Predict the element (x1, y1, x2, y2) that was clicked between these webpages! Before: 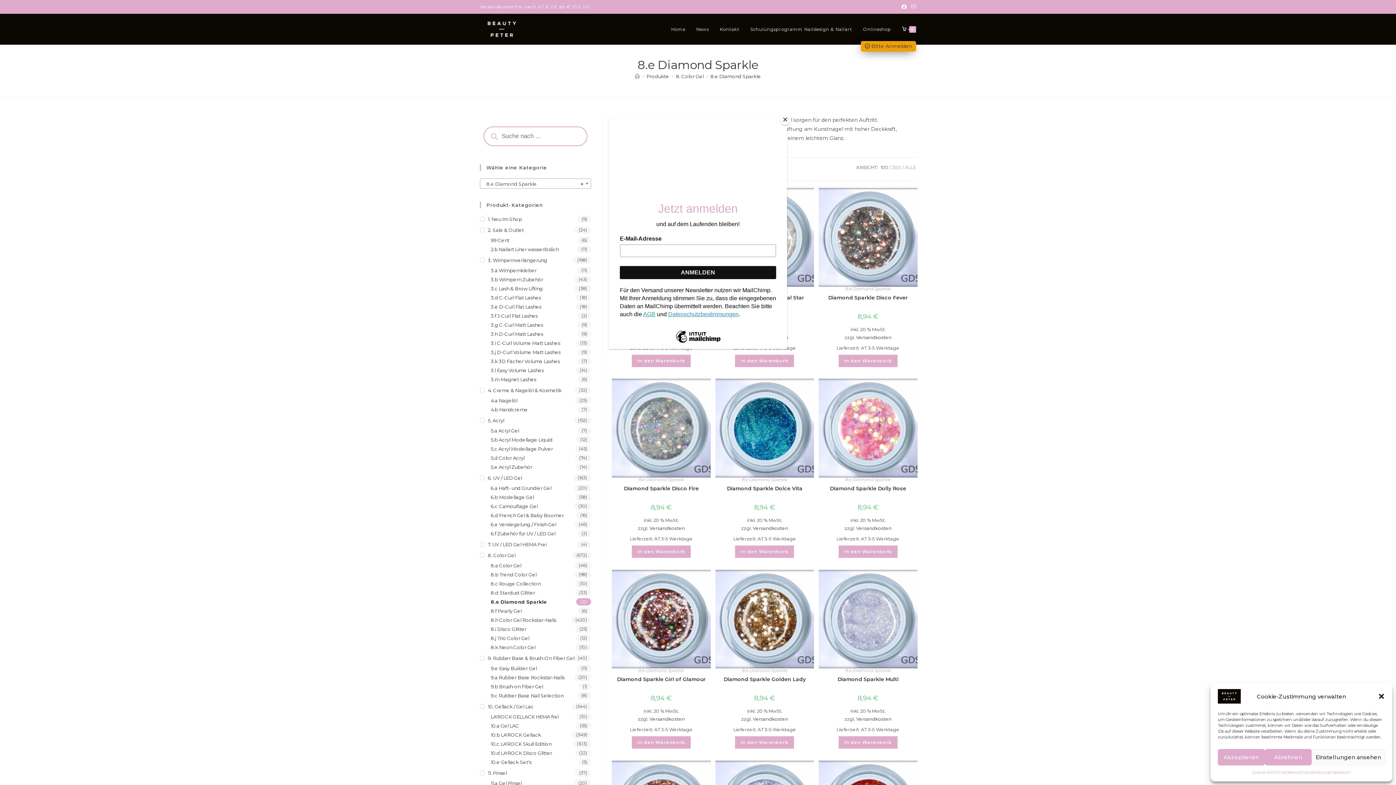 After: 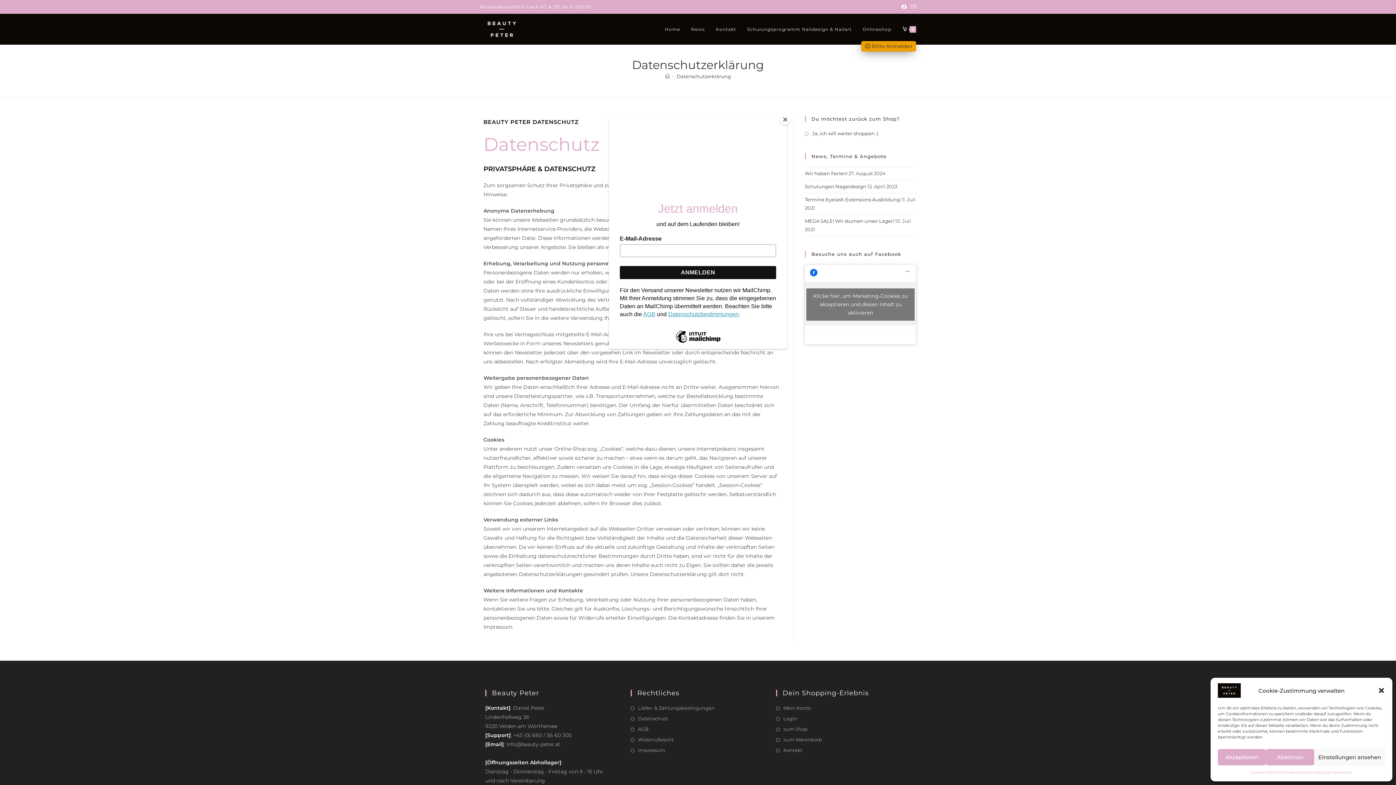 Action: bbox: (1285, 769, 1329, 776) label: Datenschutzerklärung